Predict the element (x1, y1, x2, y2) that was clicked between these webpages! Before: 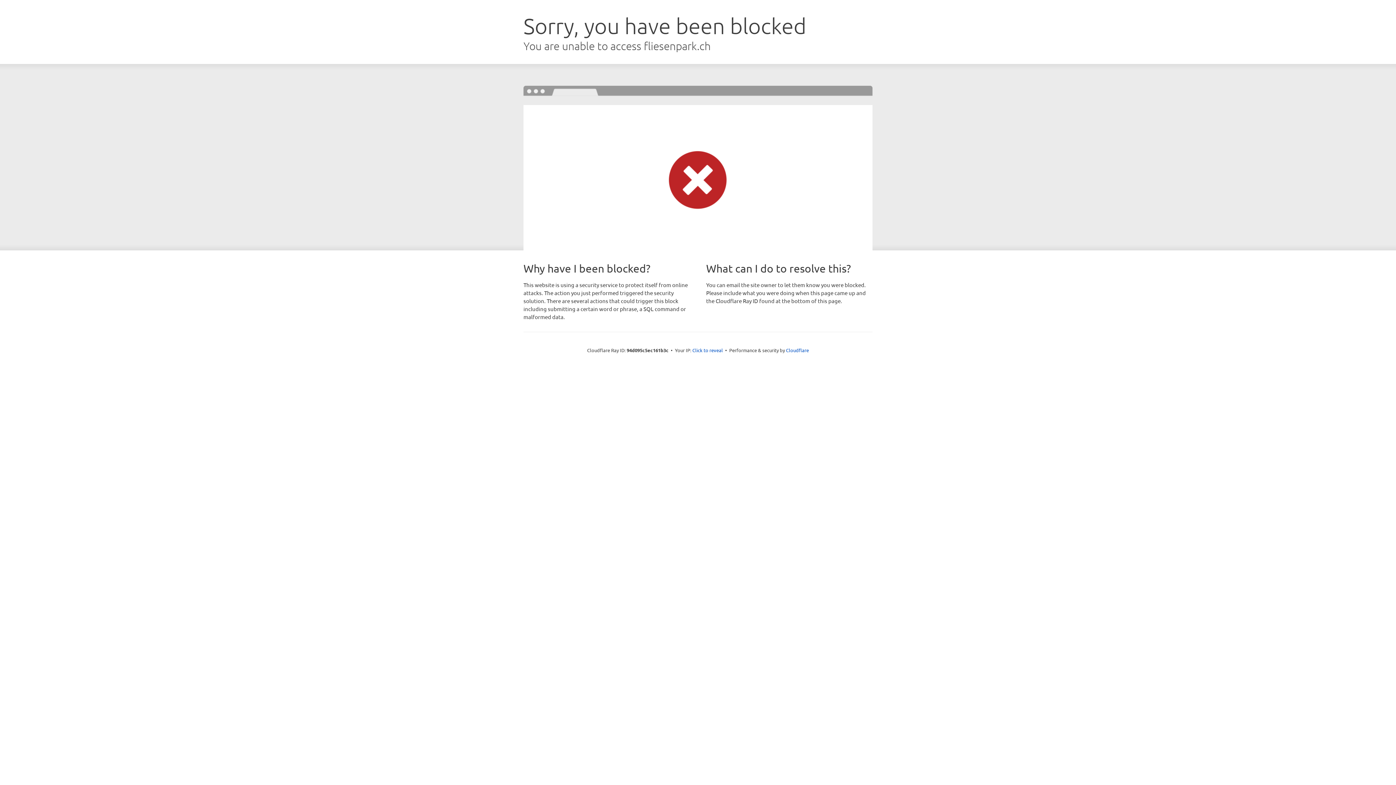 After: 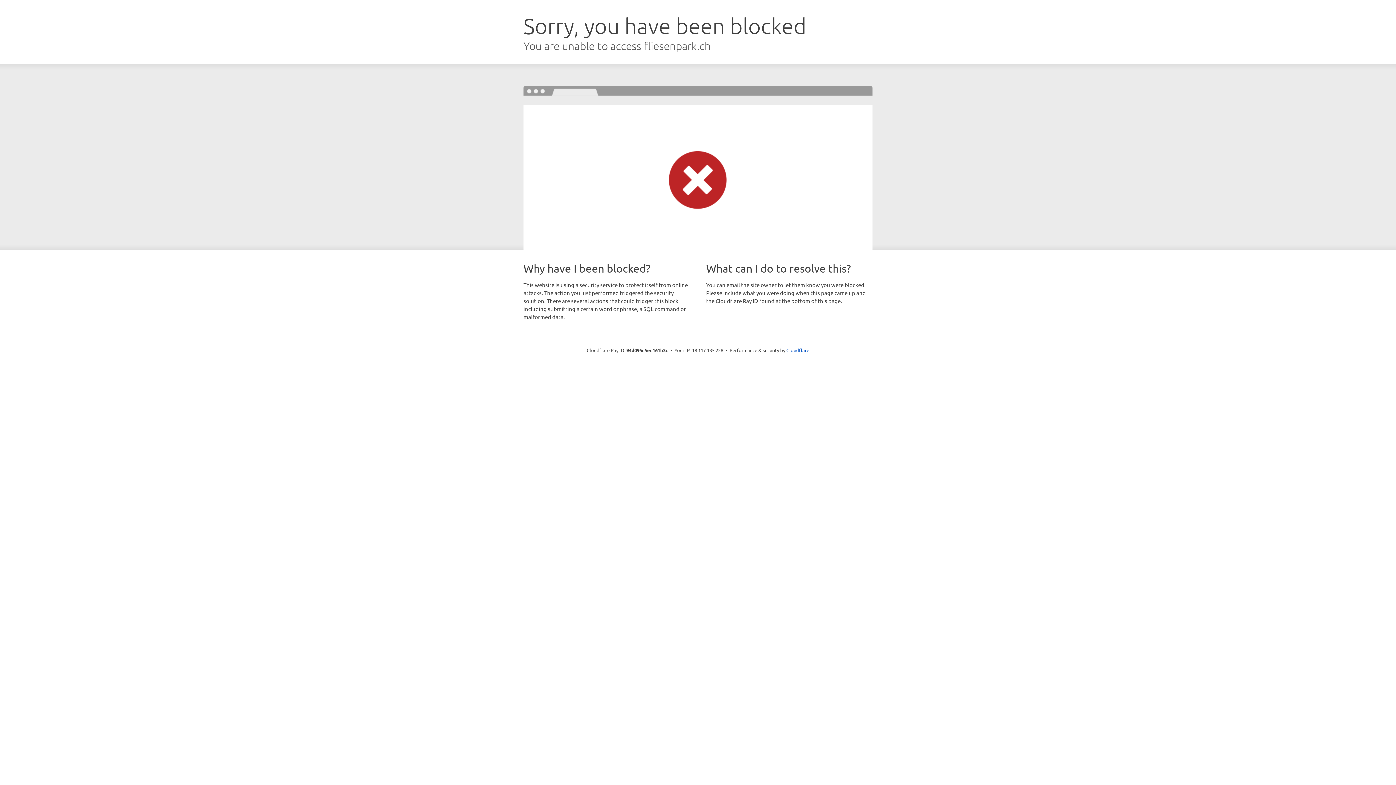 Action: label: Click to reveal bbox: (692, 346, 723, 353)